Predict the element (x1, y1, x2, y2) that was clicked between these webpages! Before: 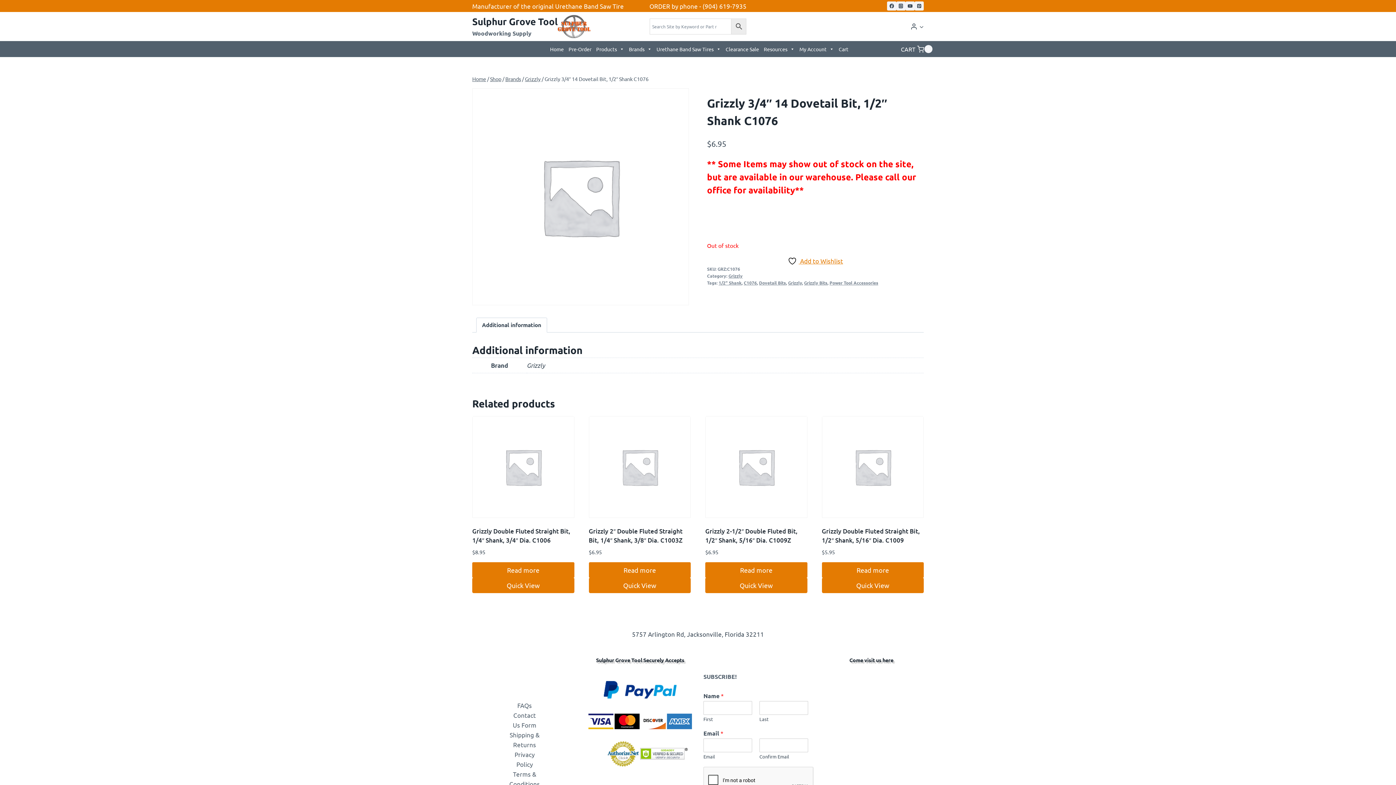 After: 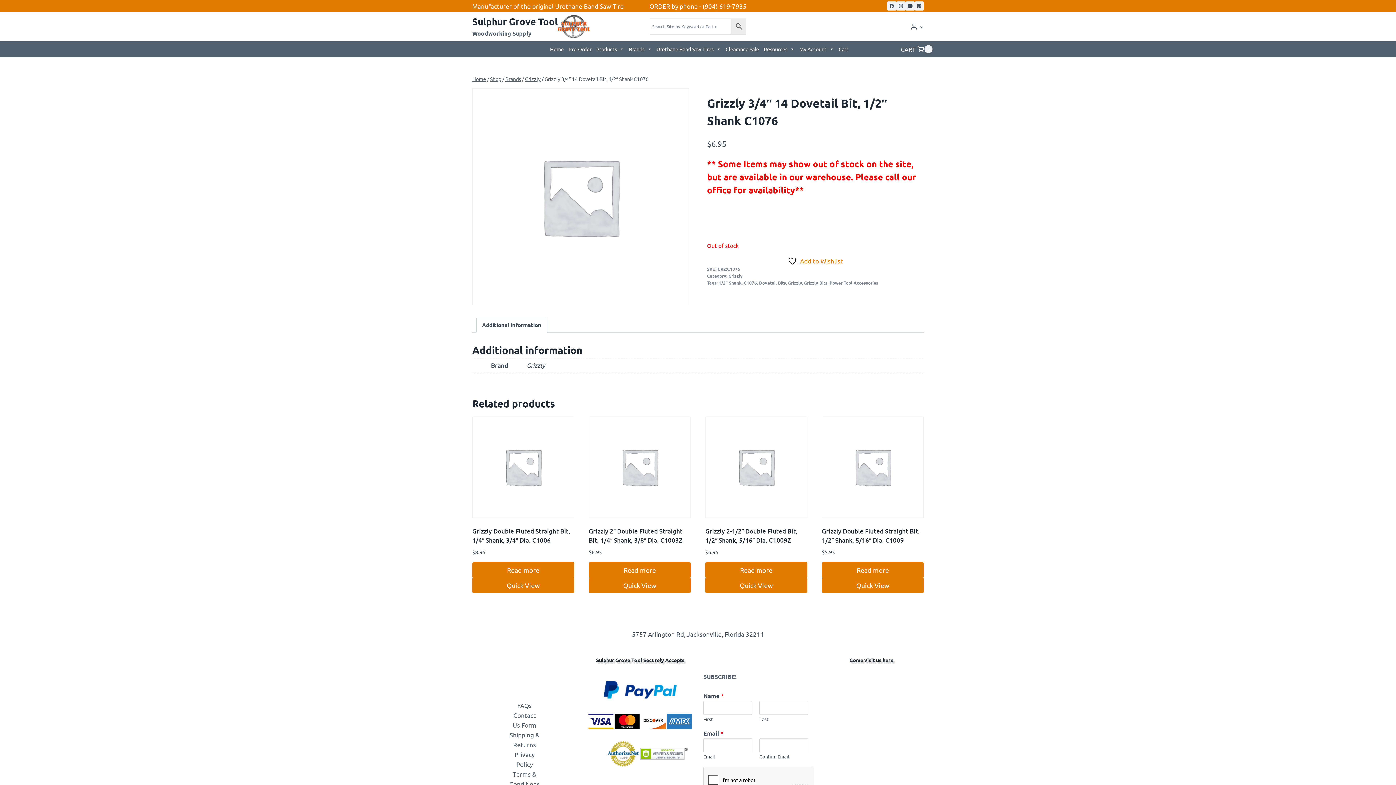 Action: bbox: (607, 741, 639, 767)